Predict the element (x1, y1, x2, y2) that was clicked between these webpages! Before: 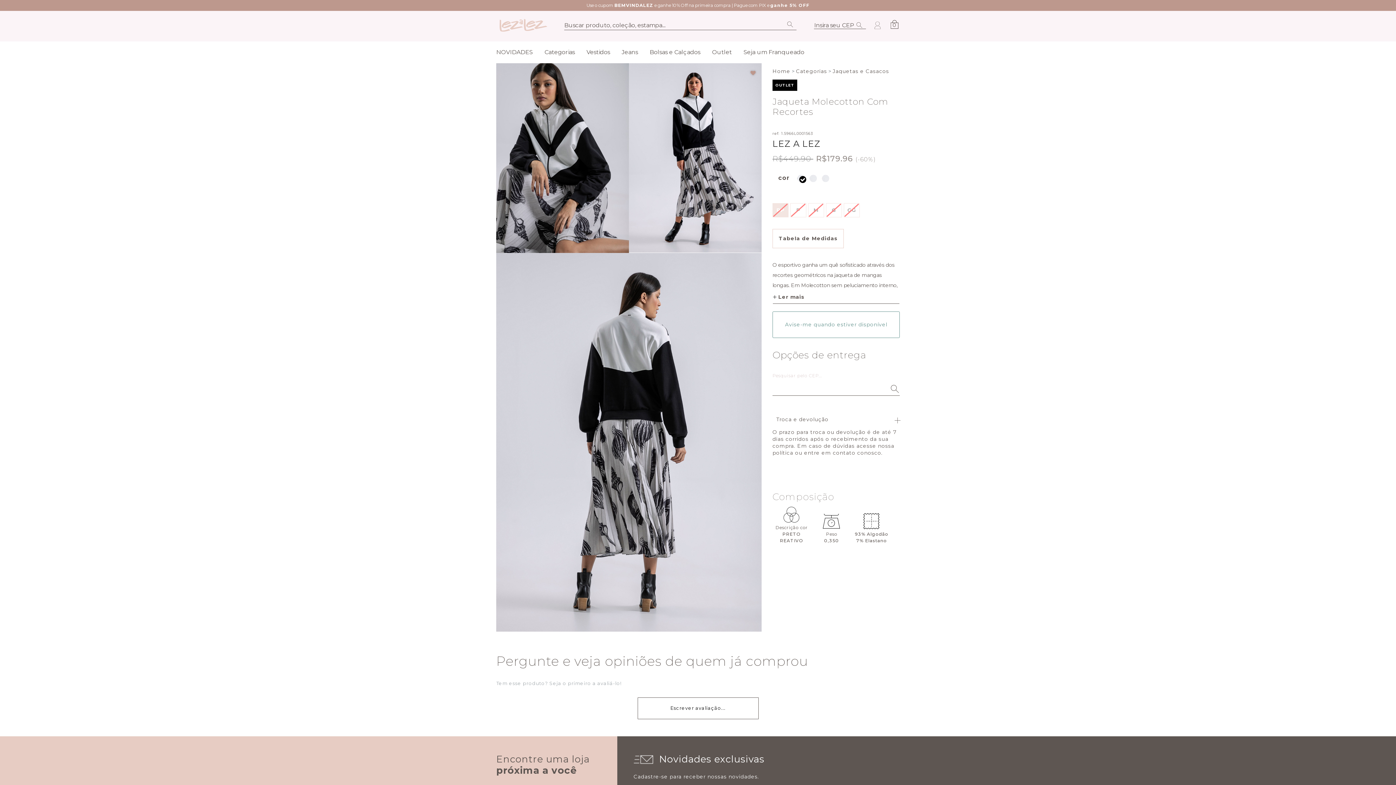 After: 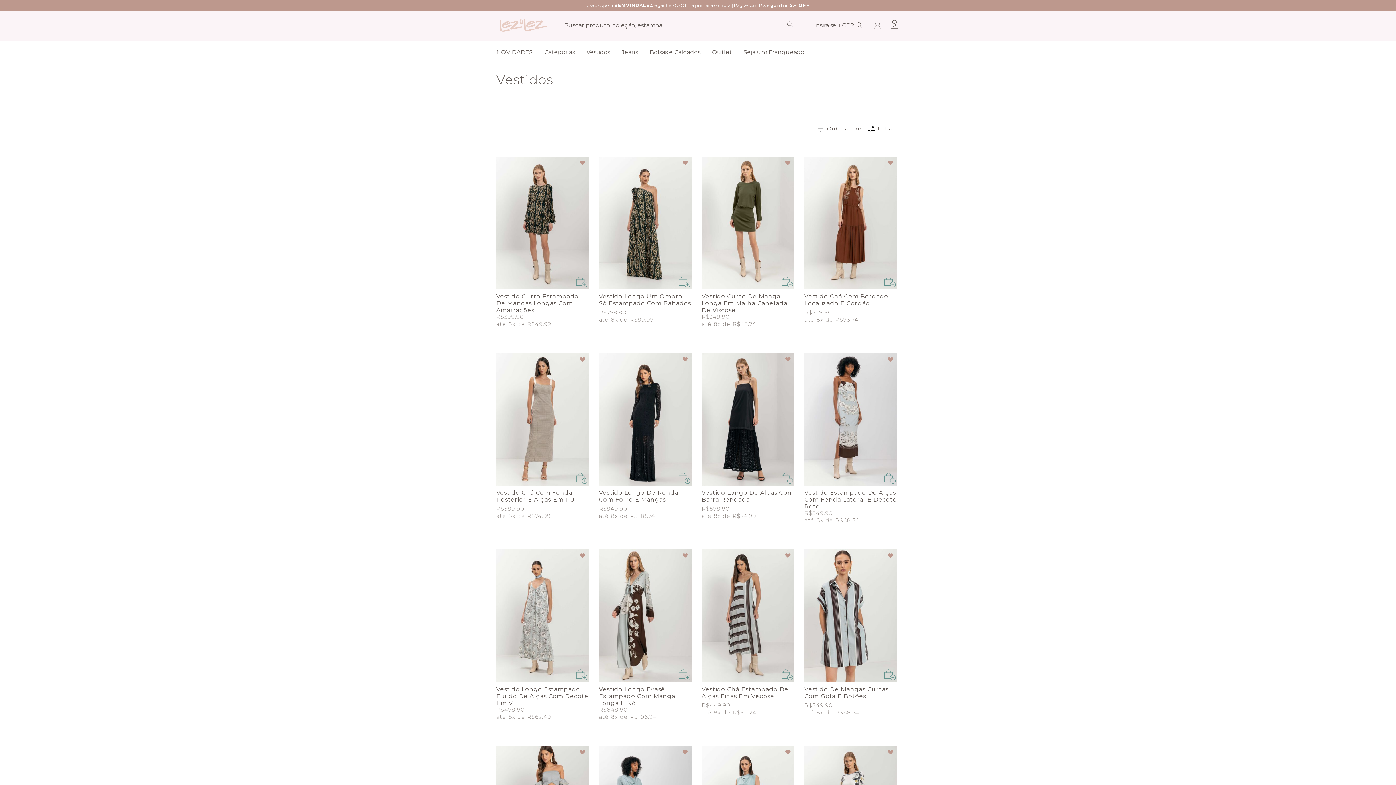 Action: label: Vestidos bbox: (586, 48, 610, 56)